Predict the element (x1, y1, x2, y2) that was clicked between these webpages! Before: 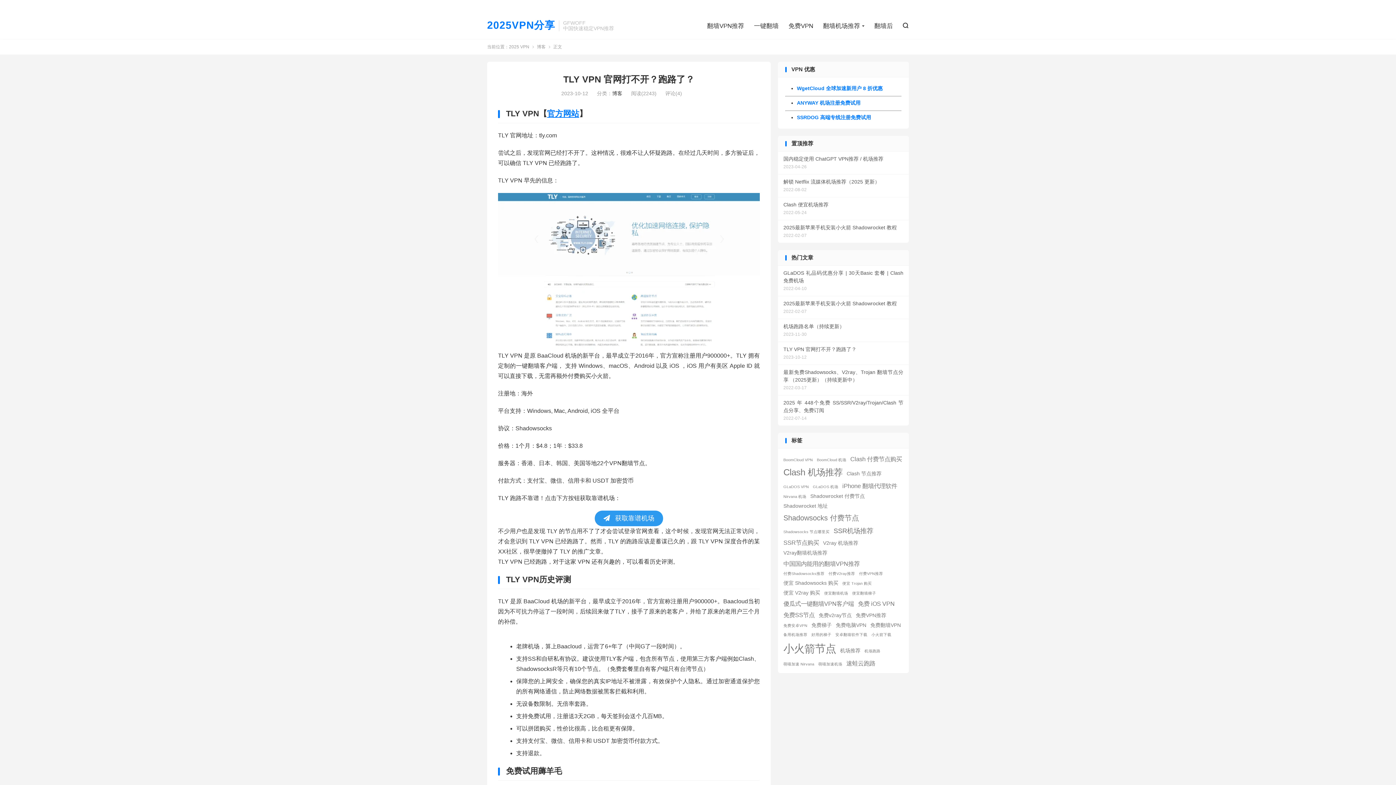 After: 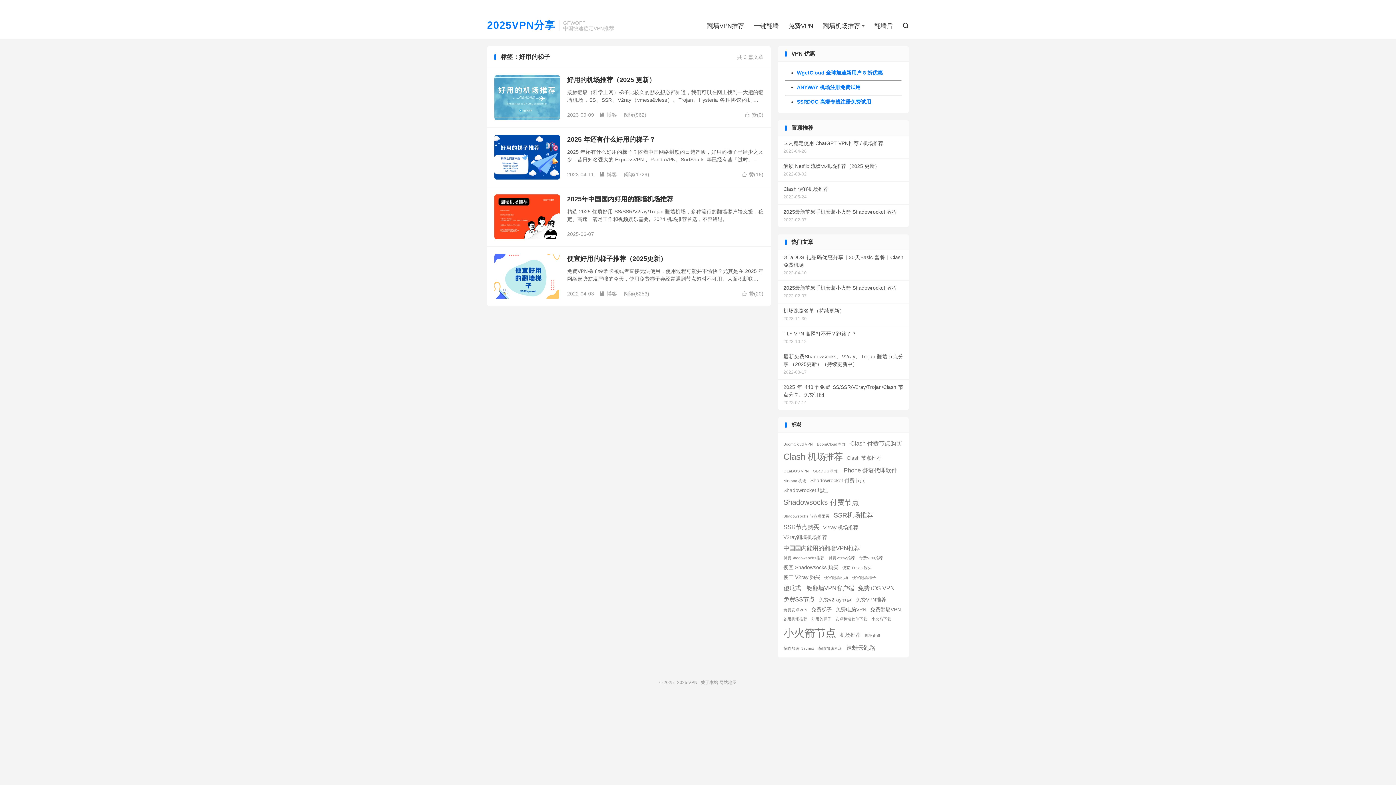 Action: label: 好用的梯子 (3 项) bbox: (811, 632, 831, 637)